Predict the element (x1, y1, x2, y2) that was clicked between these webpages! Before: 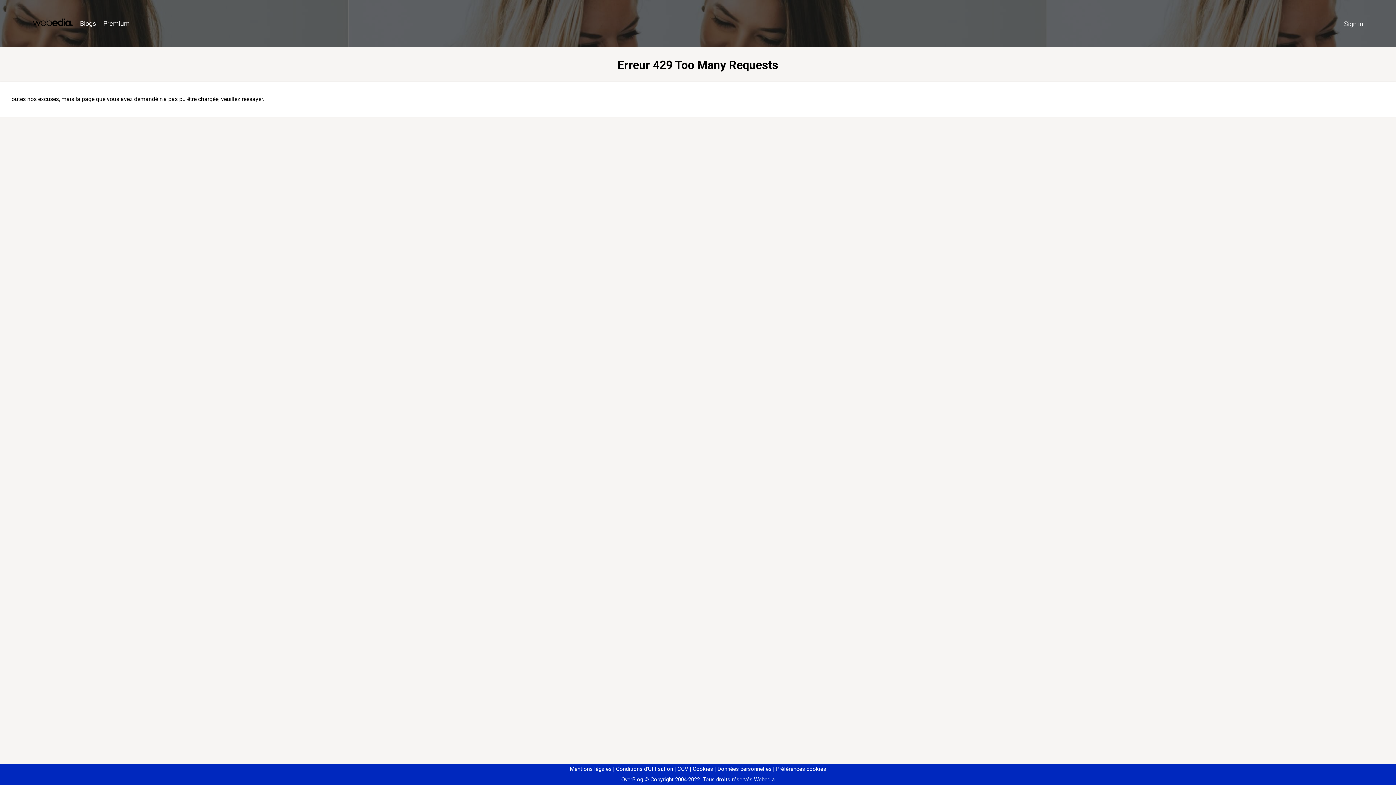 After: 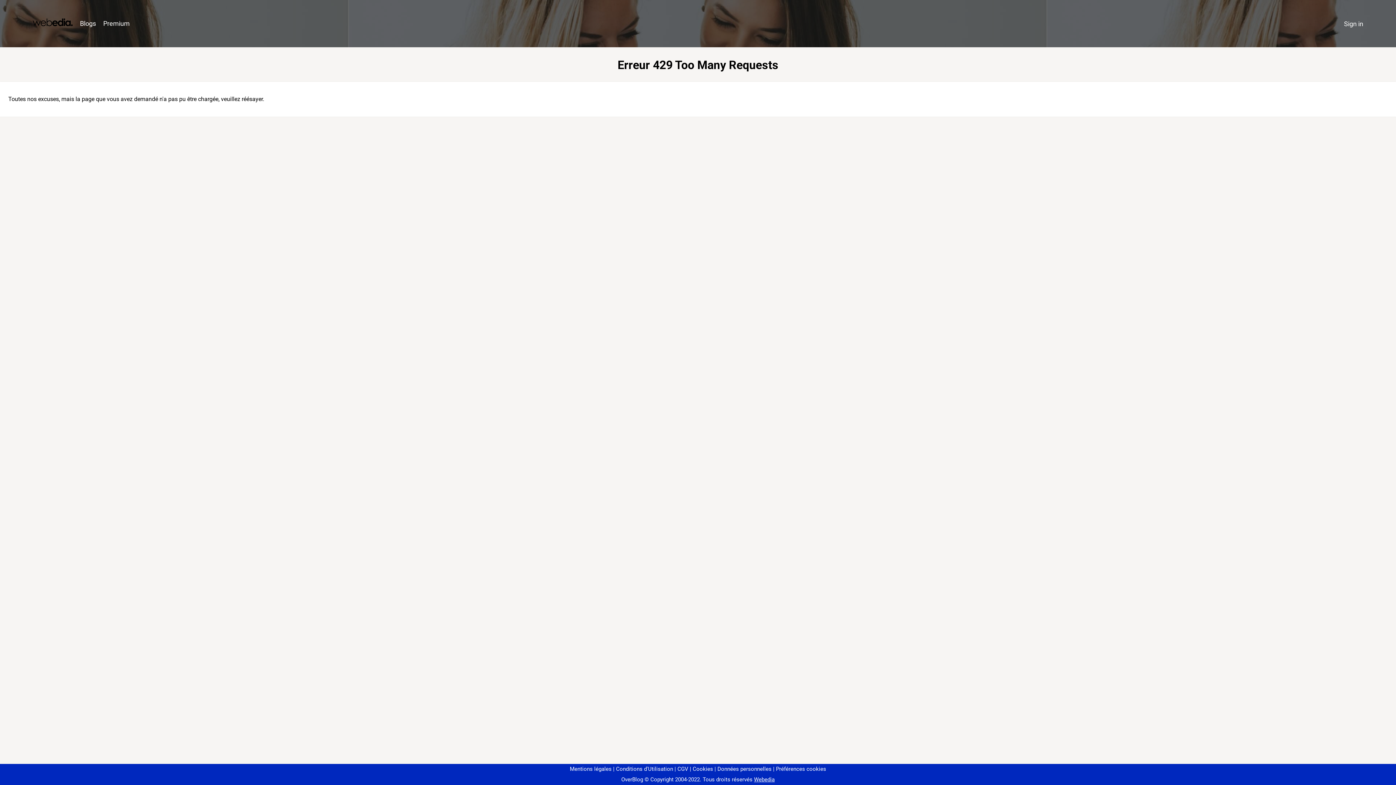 Action: bbox: (773, 766, 826, 772) label: Préférences cookies